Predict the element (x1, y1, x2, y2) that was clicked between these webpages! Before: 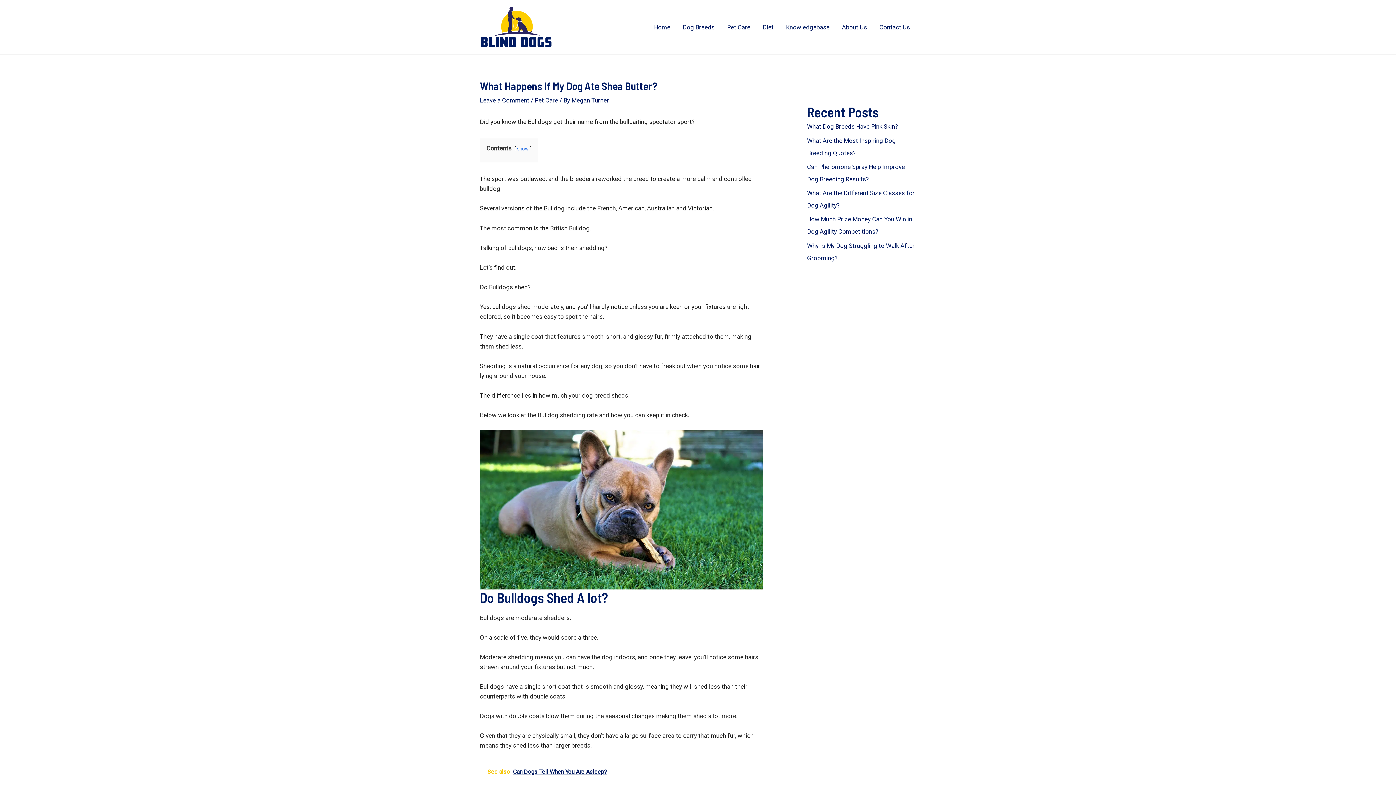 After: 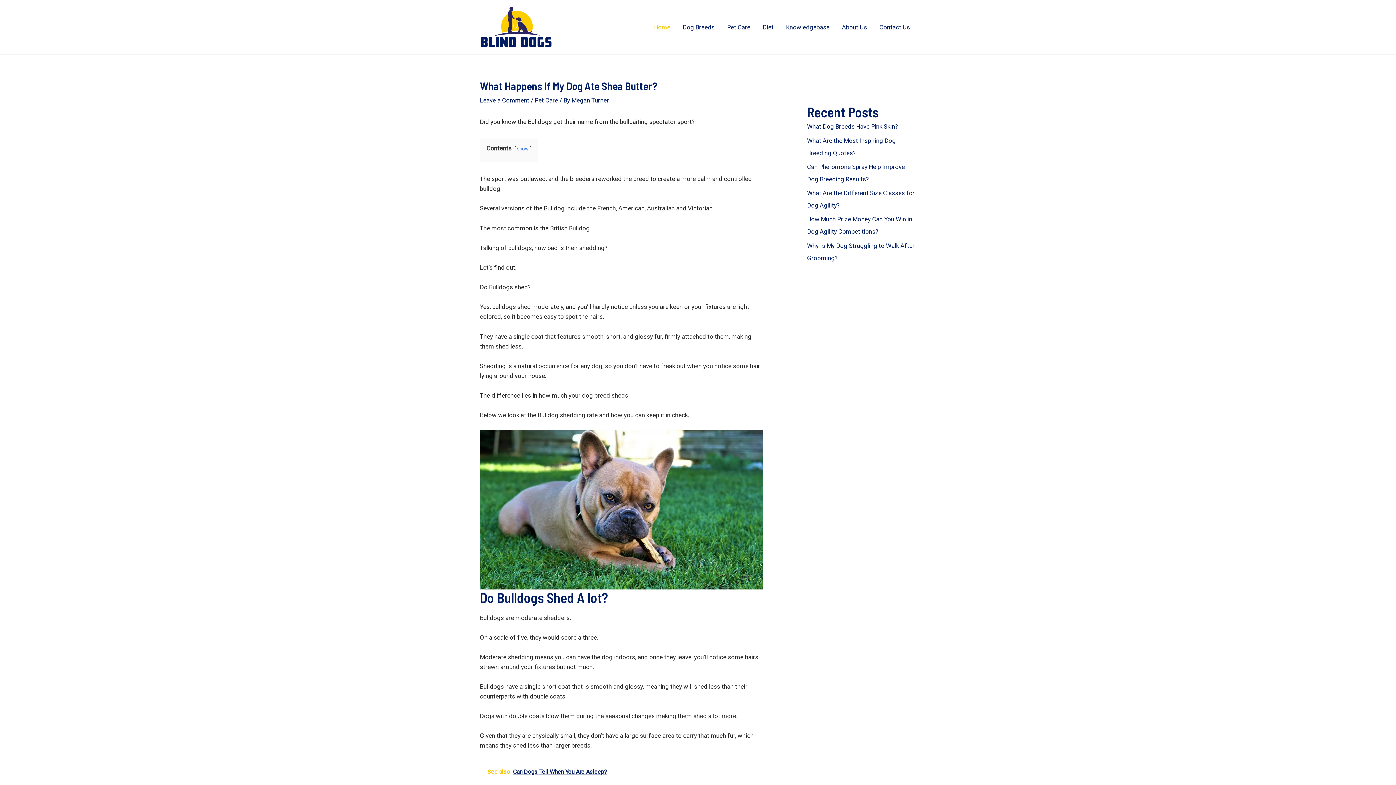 Action: bbox: (648, 14, 676, 39) label: Home